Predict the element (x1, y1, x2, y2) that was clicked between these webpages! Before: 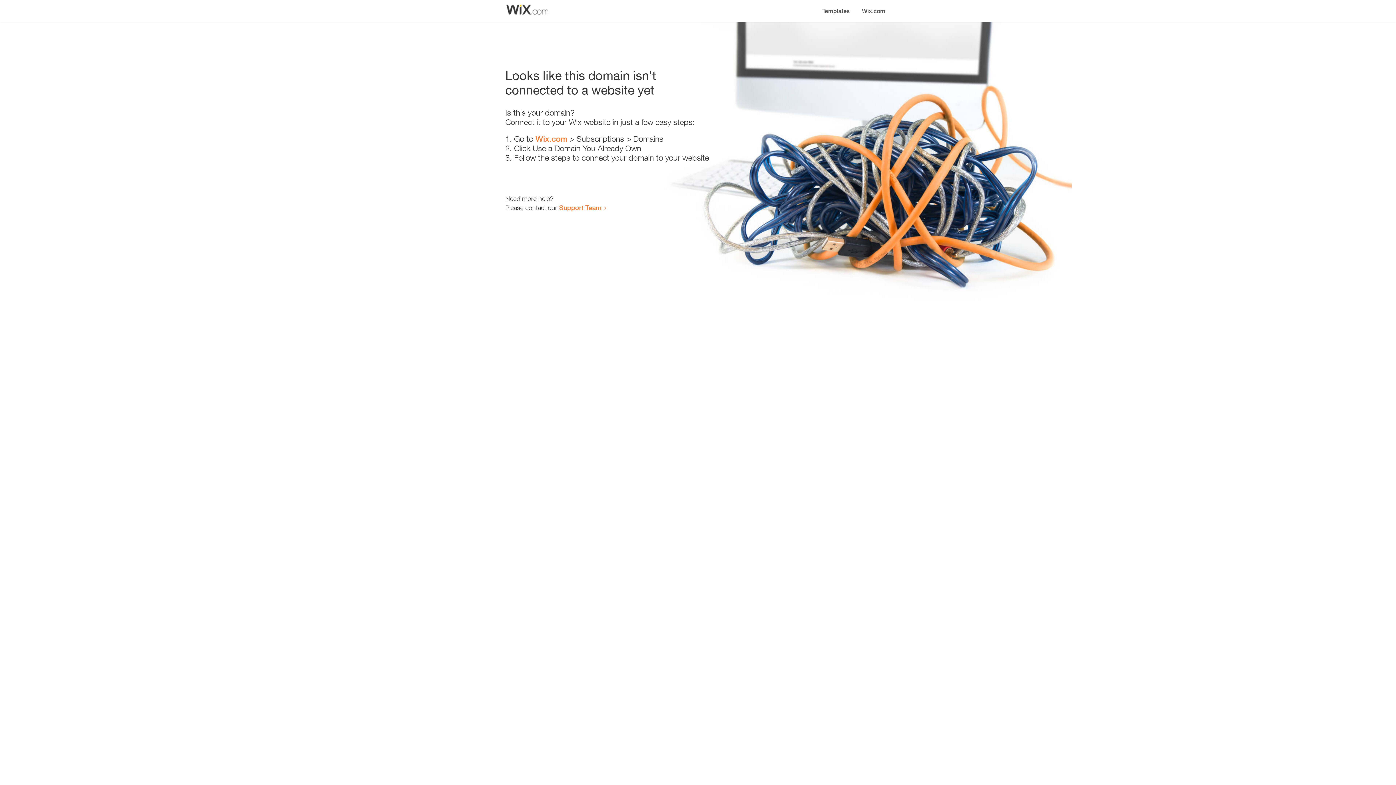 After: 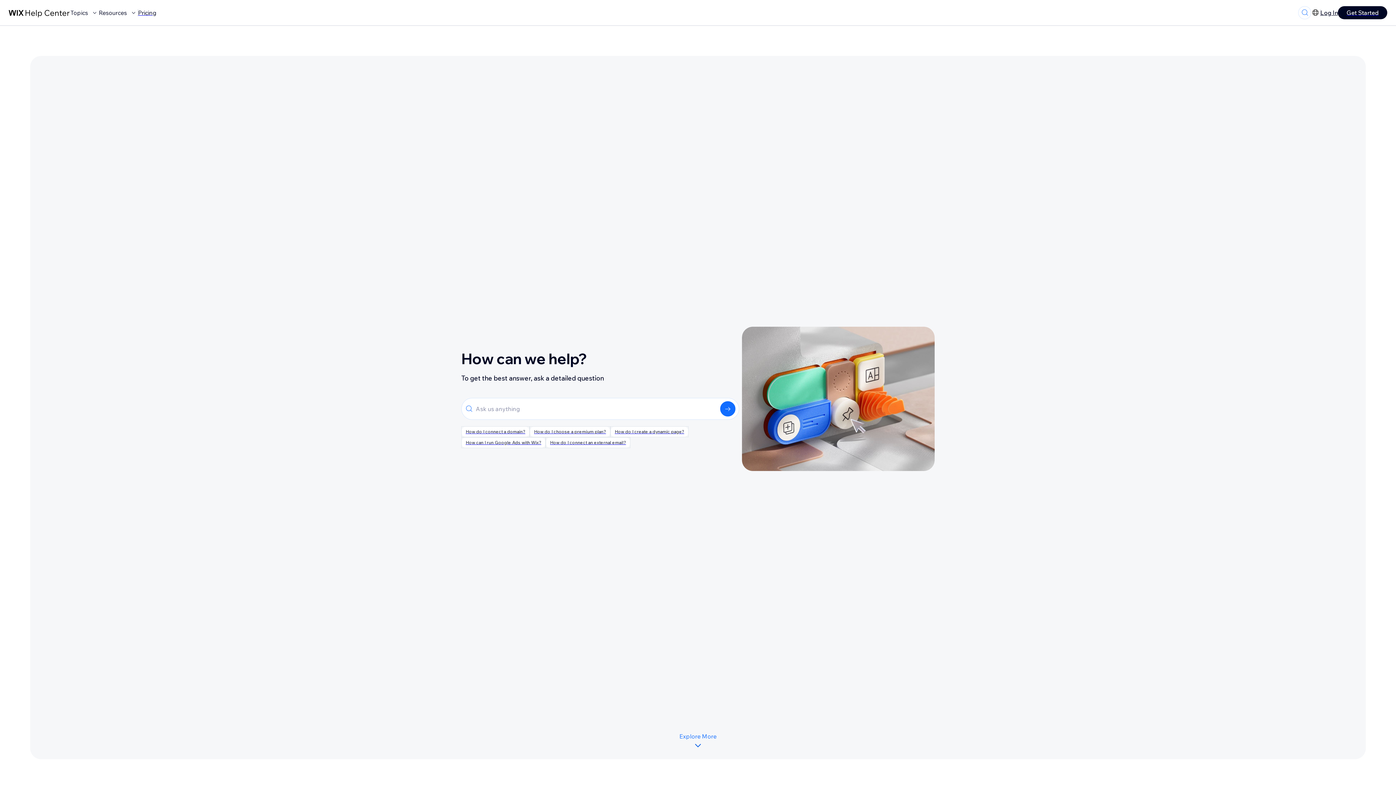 Action: bbox: (559, 203, 601, 211) label: Support Team